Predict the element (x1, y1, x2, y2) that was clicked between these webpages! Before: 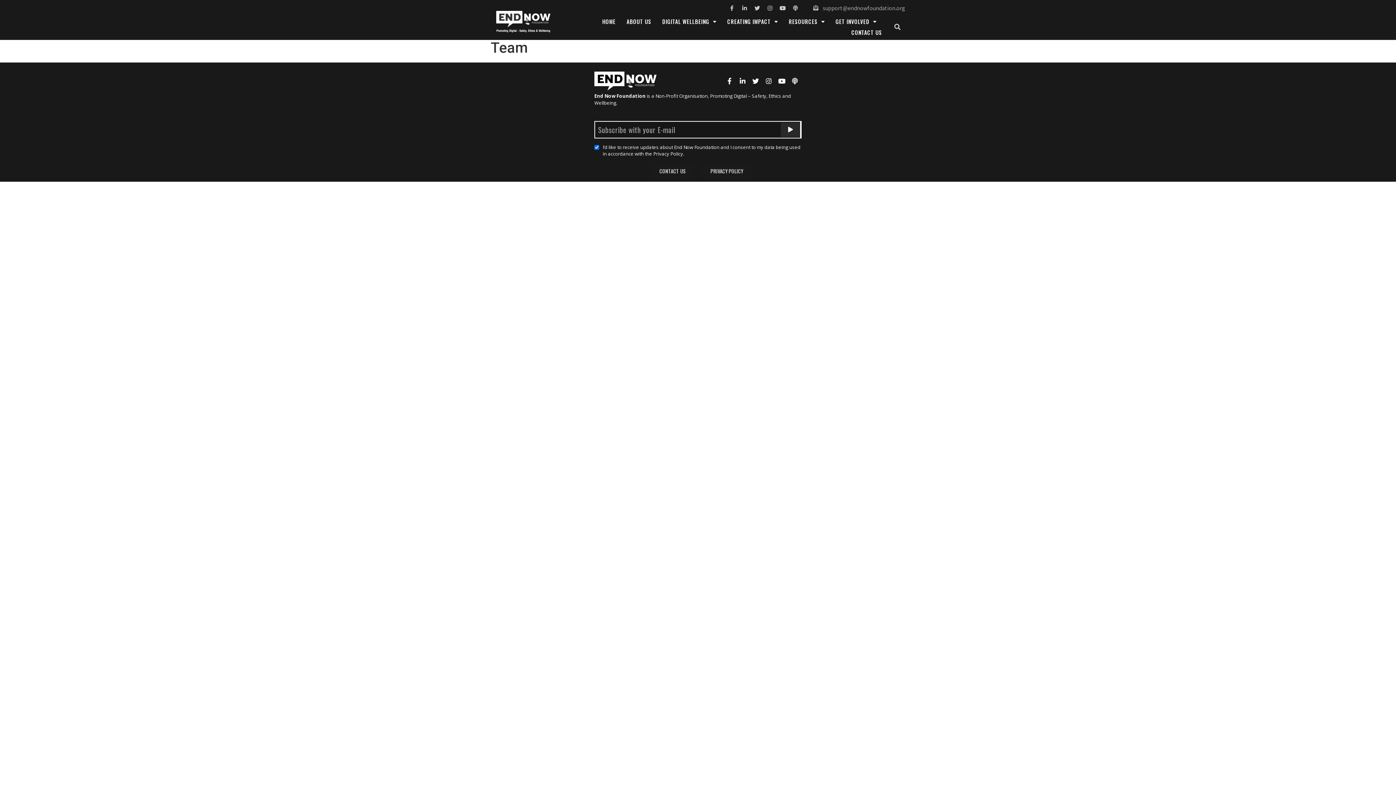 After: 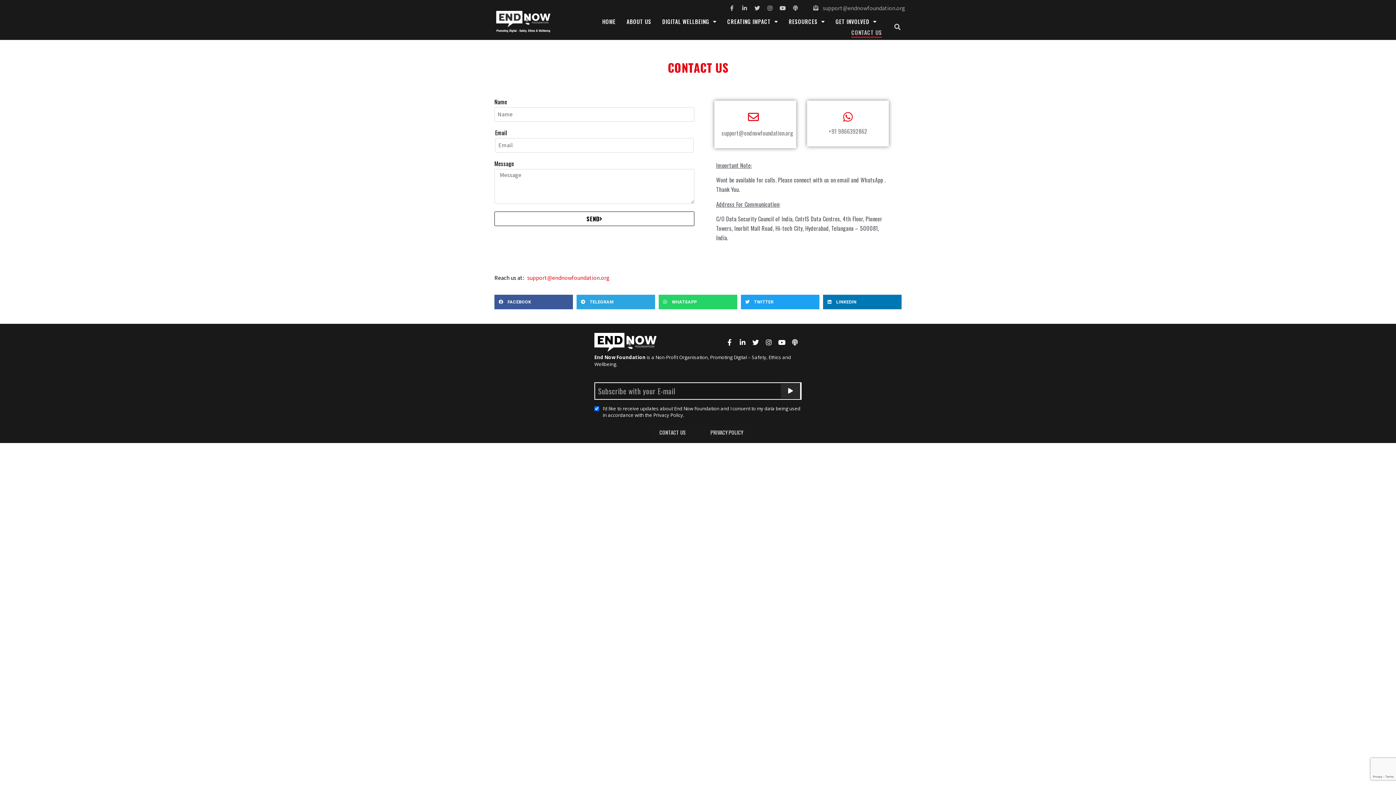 Action: bbox: (650, 164, 694, 178) label: CONTACT US